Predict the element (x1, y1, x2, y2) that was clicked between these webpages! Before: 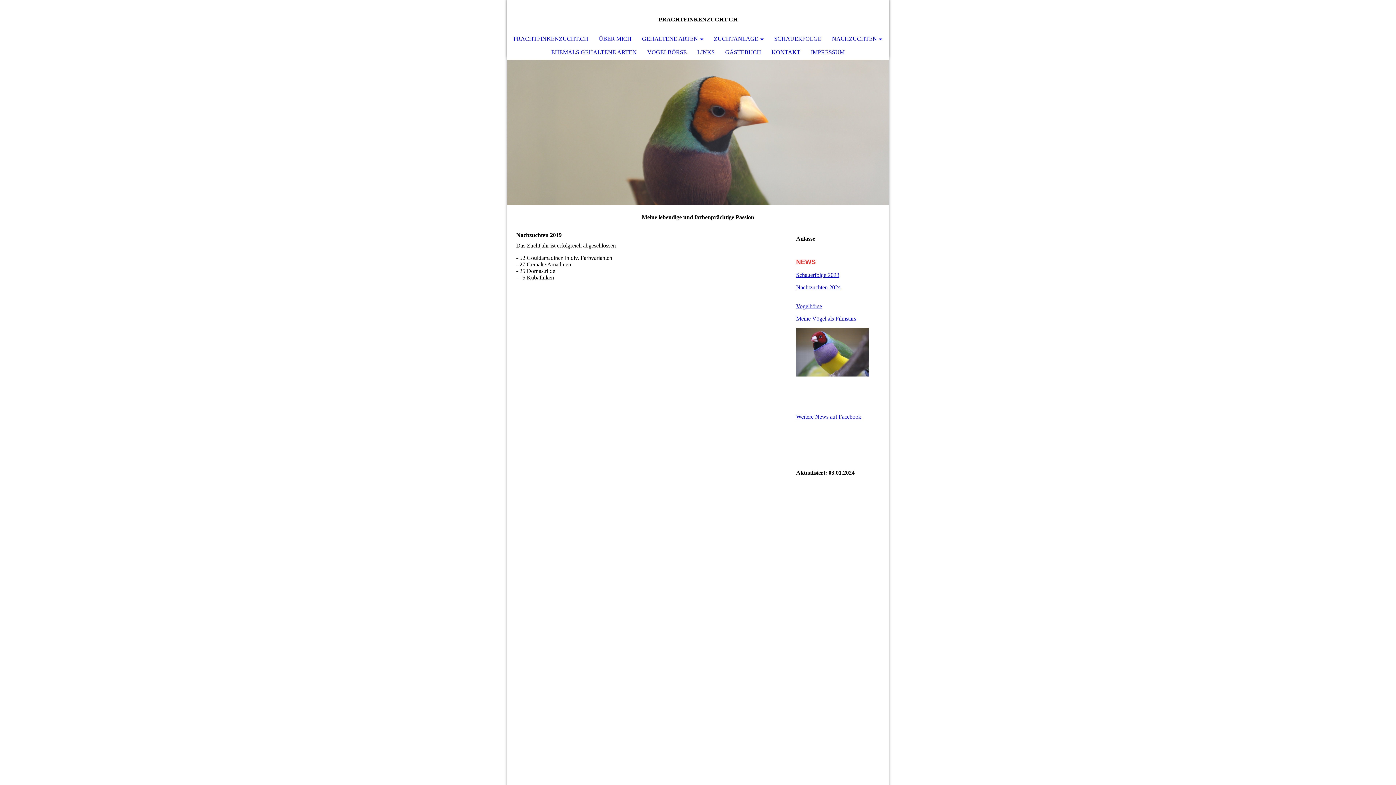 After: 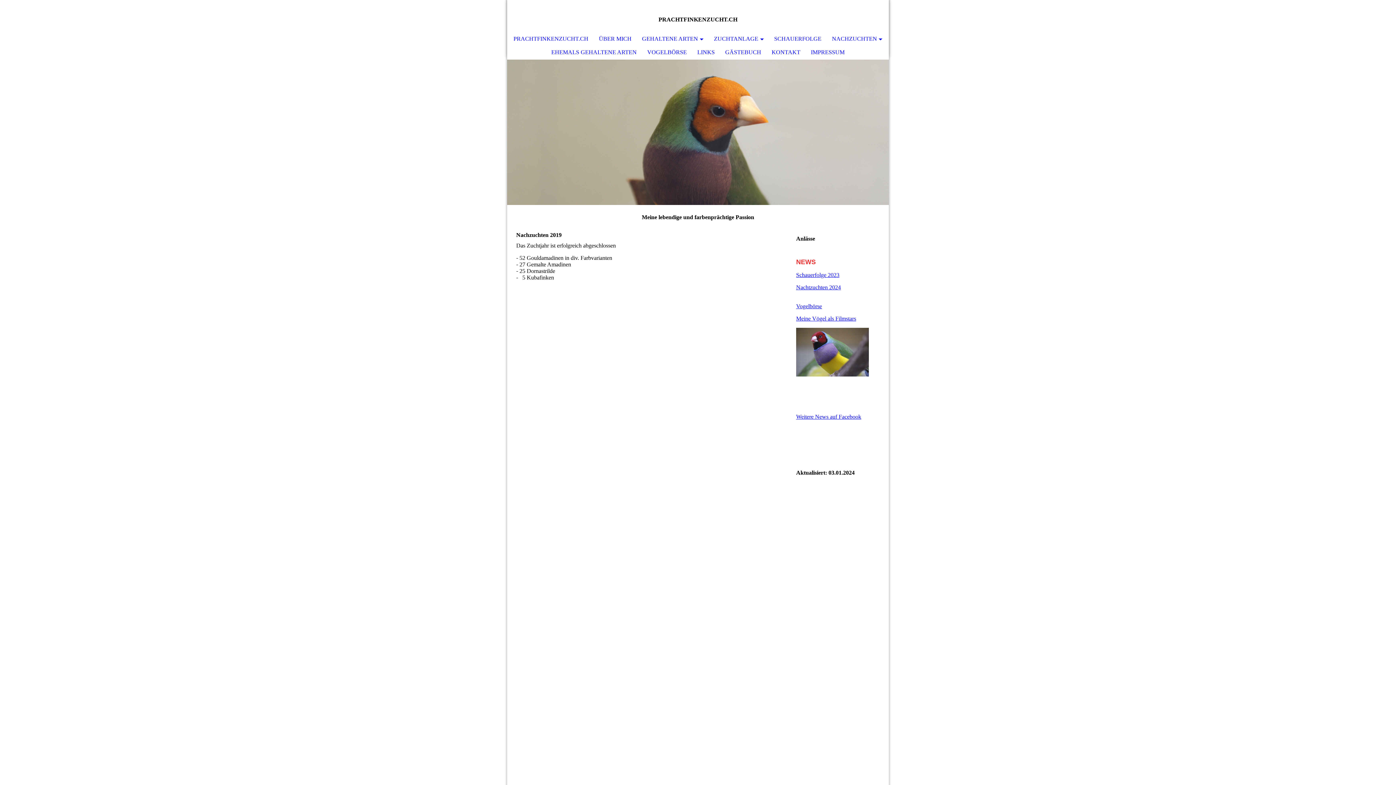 Action: bbox: (796, 413, 861, 419) label: Weitere News auf Facebook